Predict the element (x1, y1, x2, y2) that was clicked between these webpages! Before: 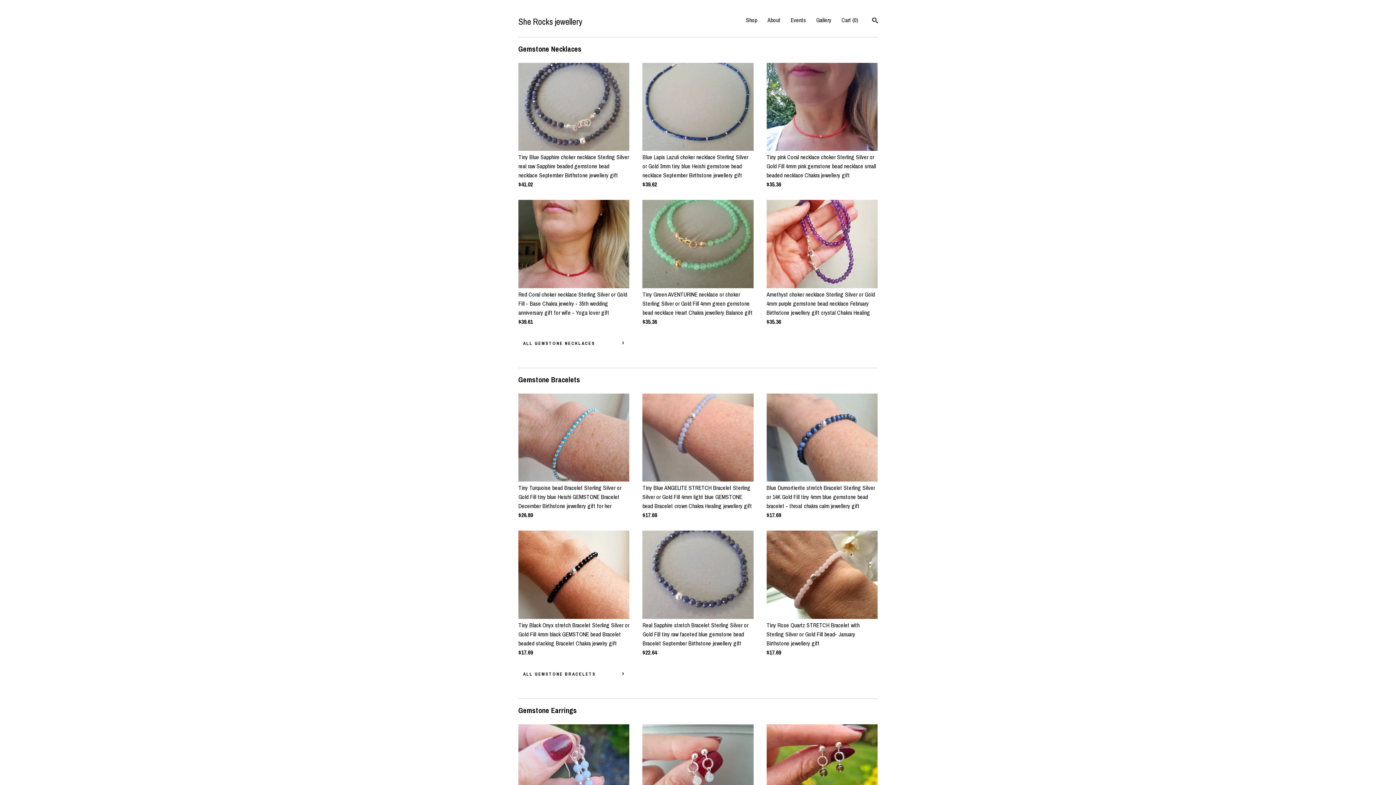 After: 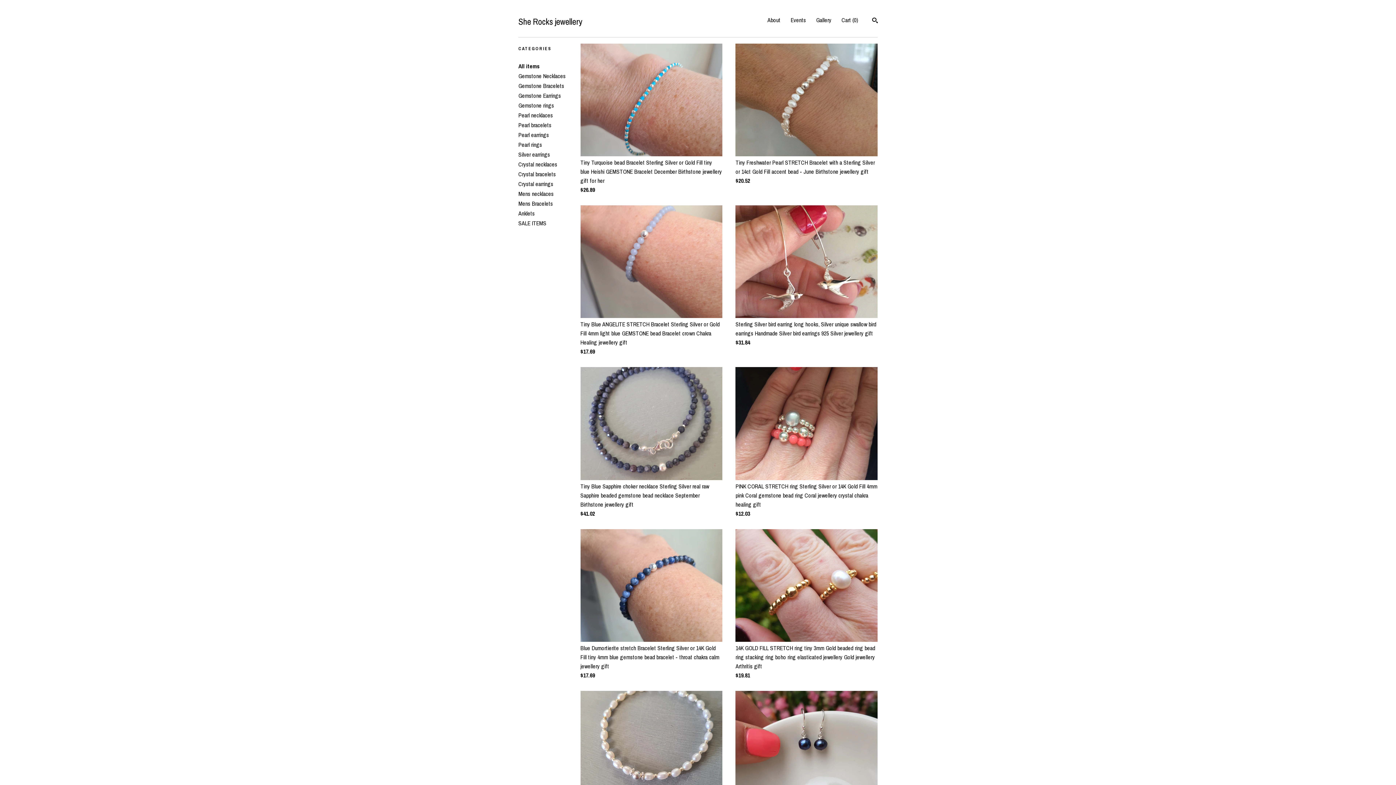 Action: bbox: (746, 16, 757, 24) label: Shop